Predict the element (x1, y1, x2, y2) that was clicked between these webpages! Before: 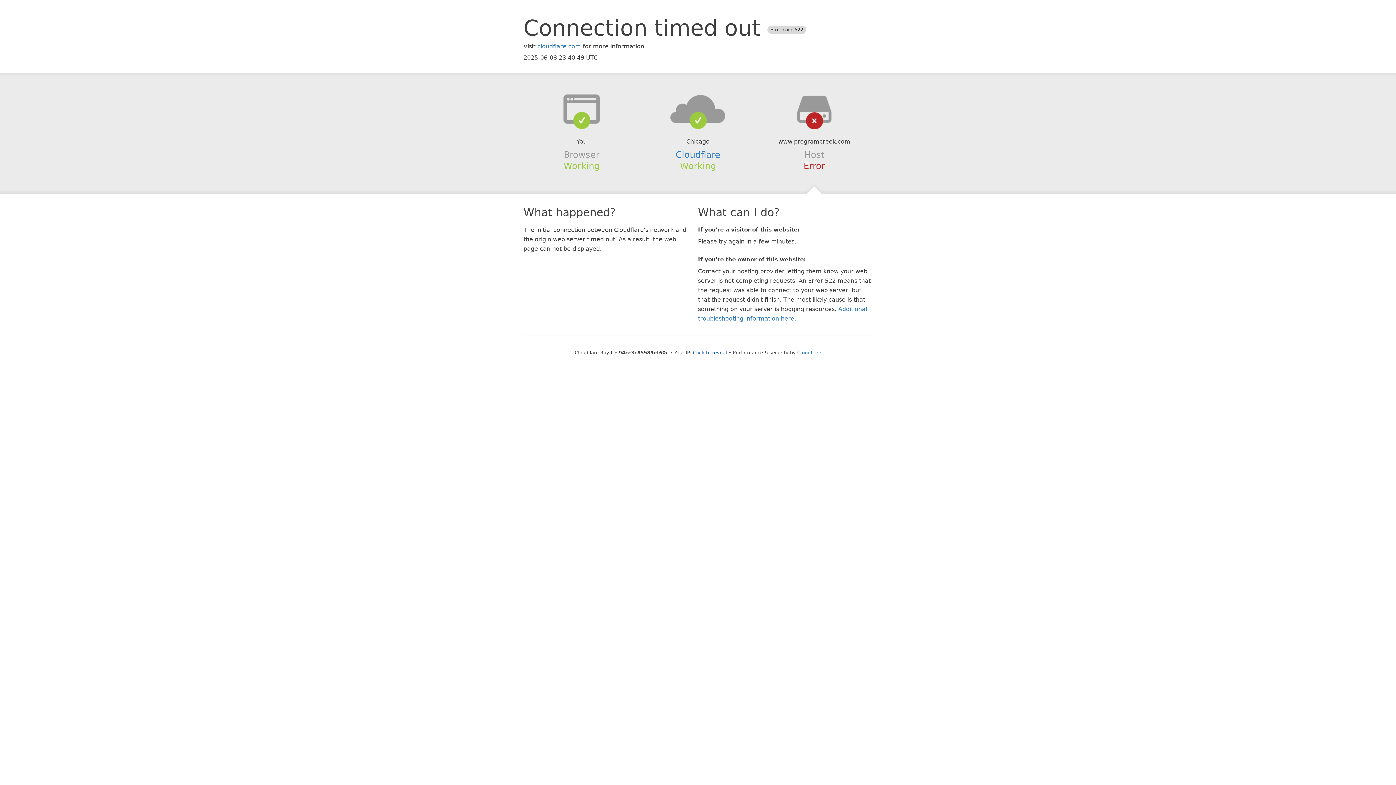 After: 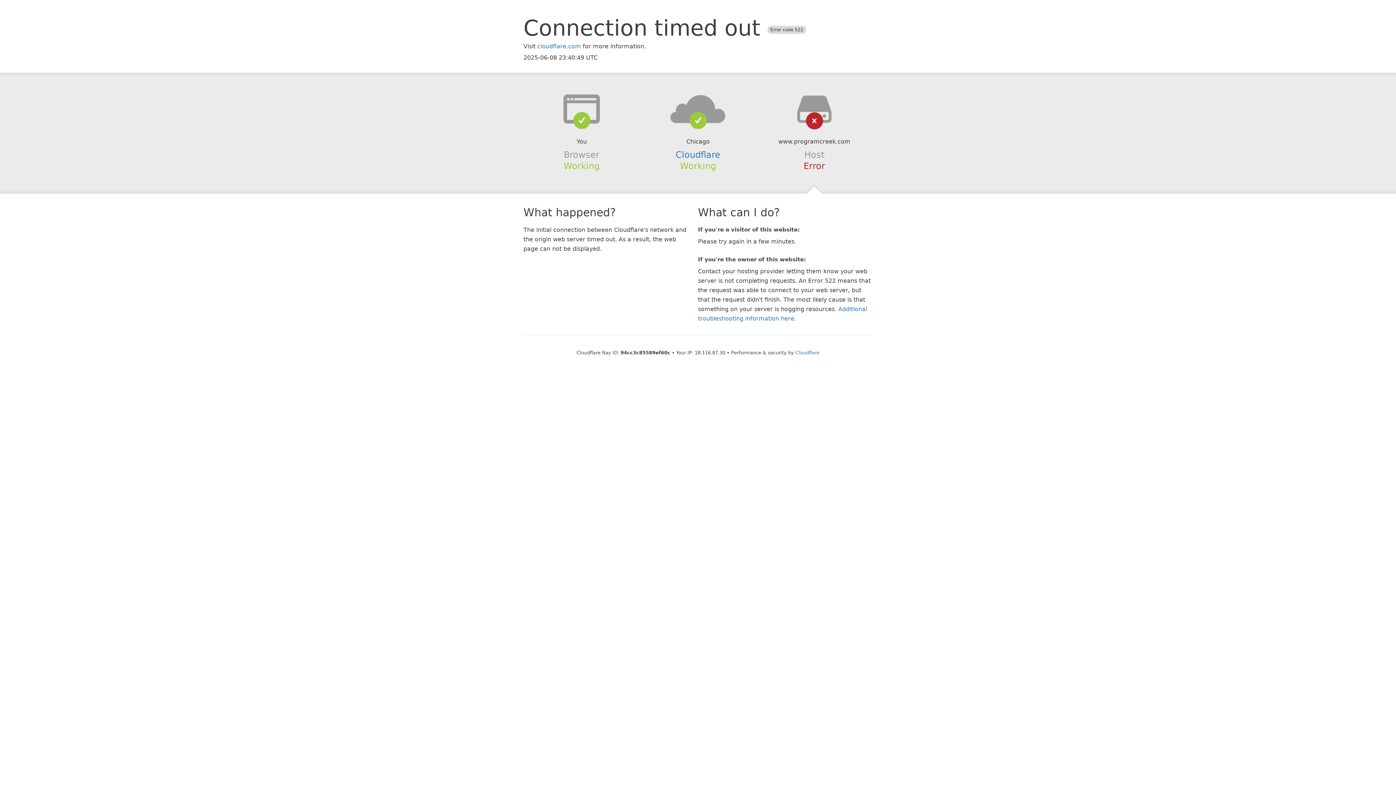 Action: label: Click to reveal bbox: (693, 350, 727, 355)